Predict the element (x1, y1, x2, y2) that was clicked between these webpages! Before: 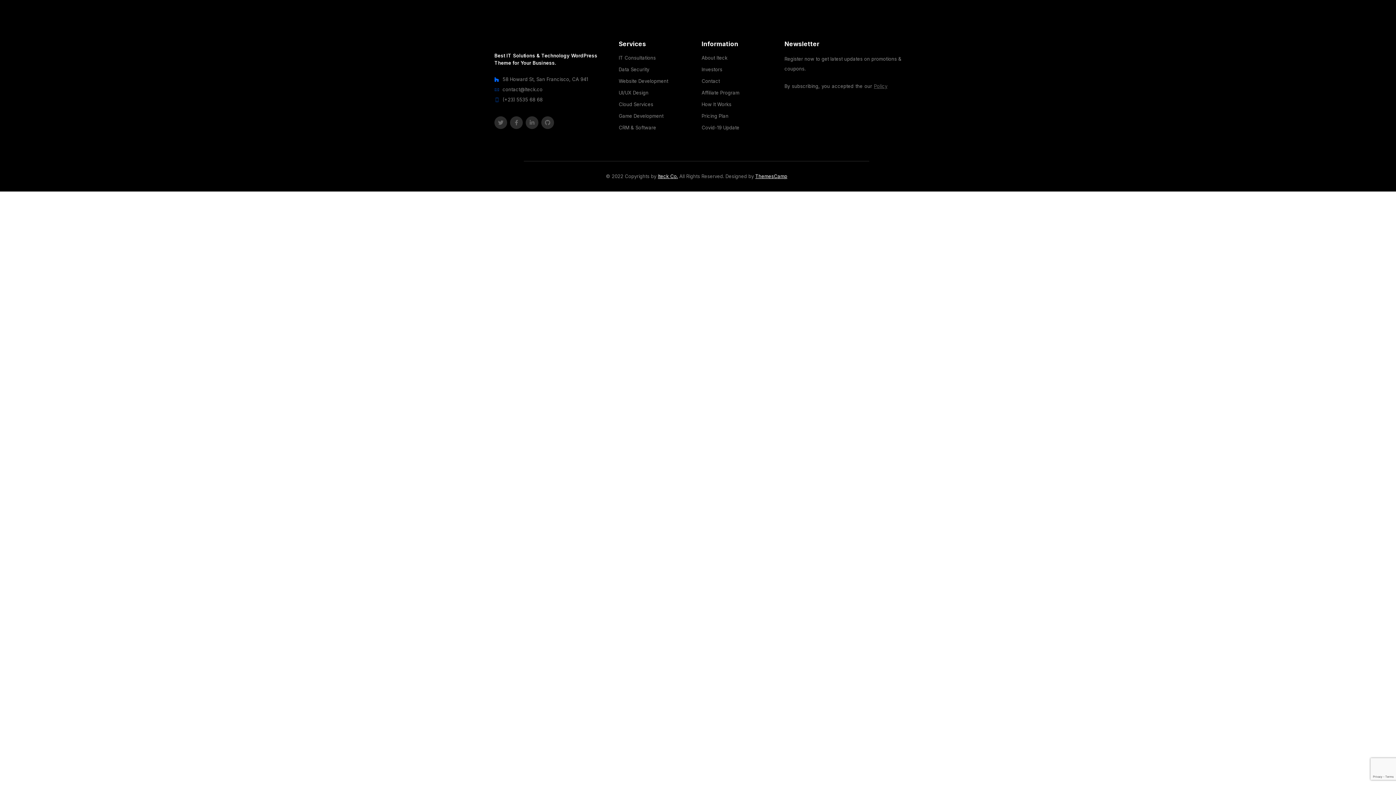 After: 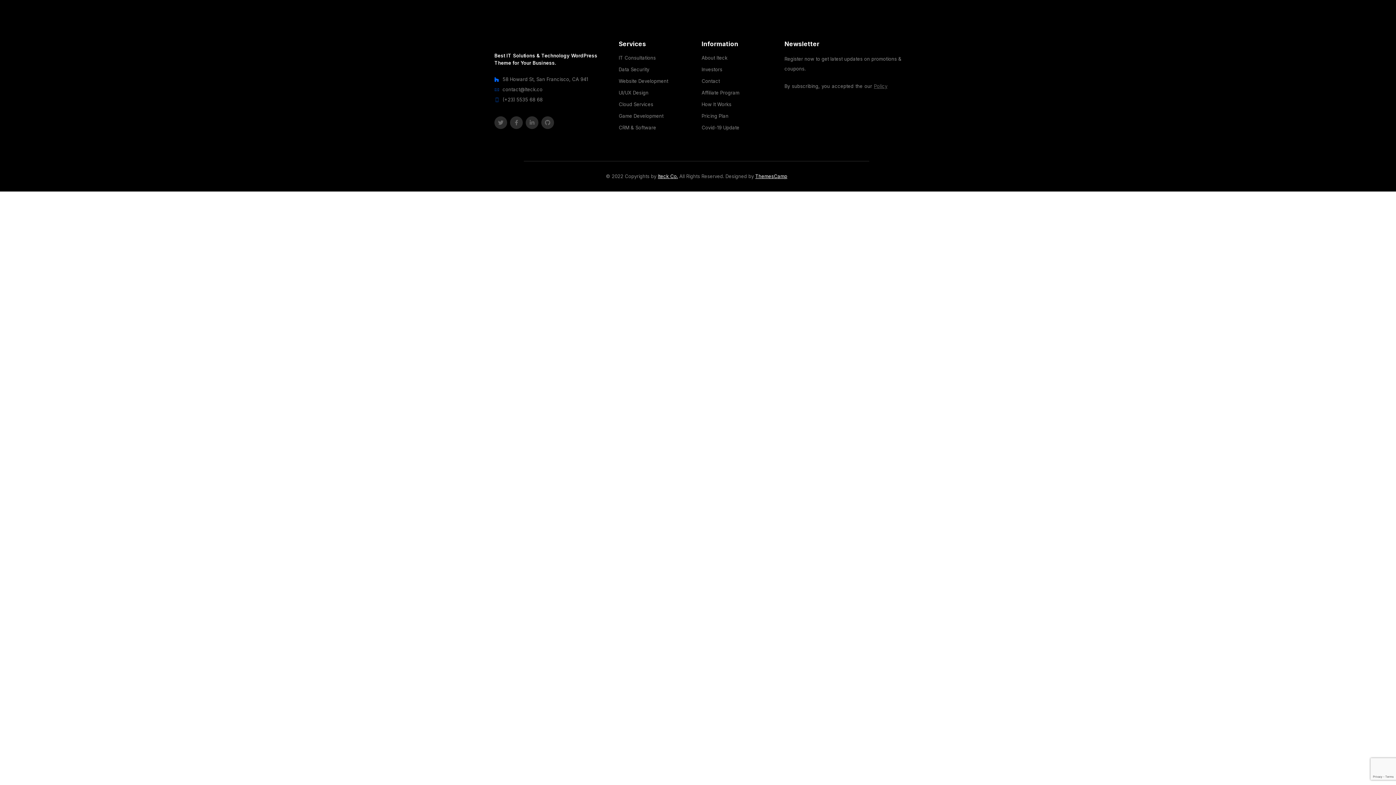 Action: bbox: (618, 77, 694, 85) label: Website Development